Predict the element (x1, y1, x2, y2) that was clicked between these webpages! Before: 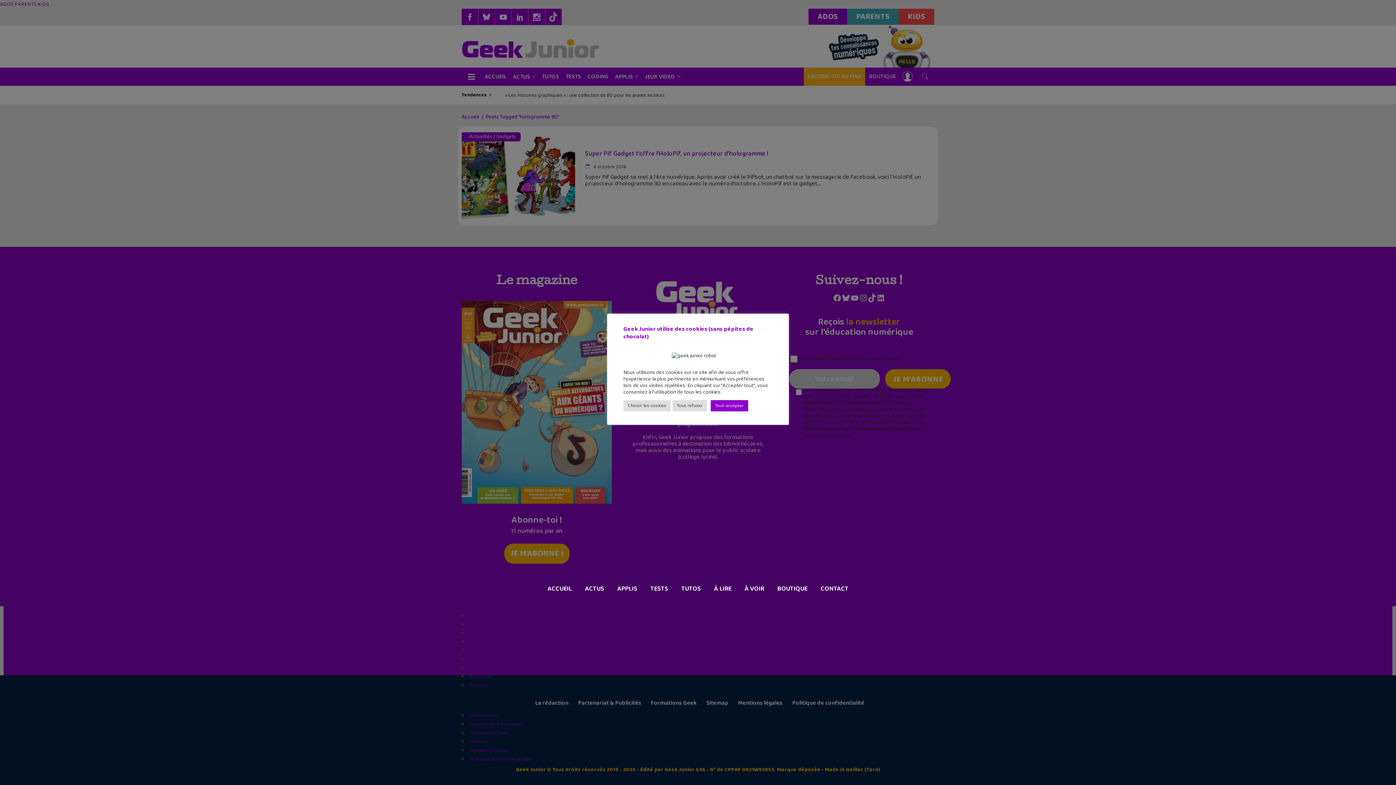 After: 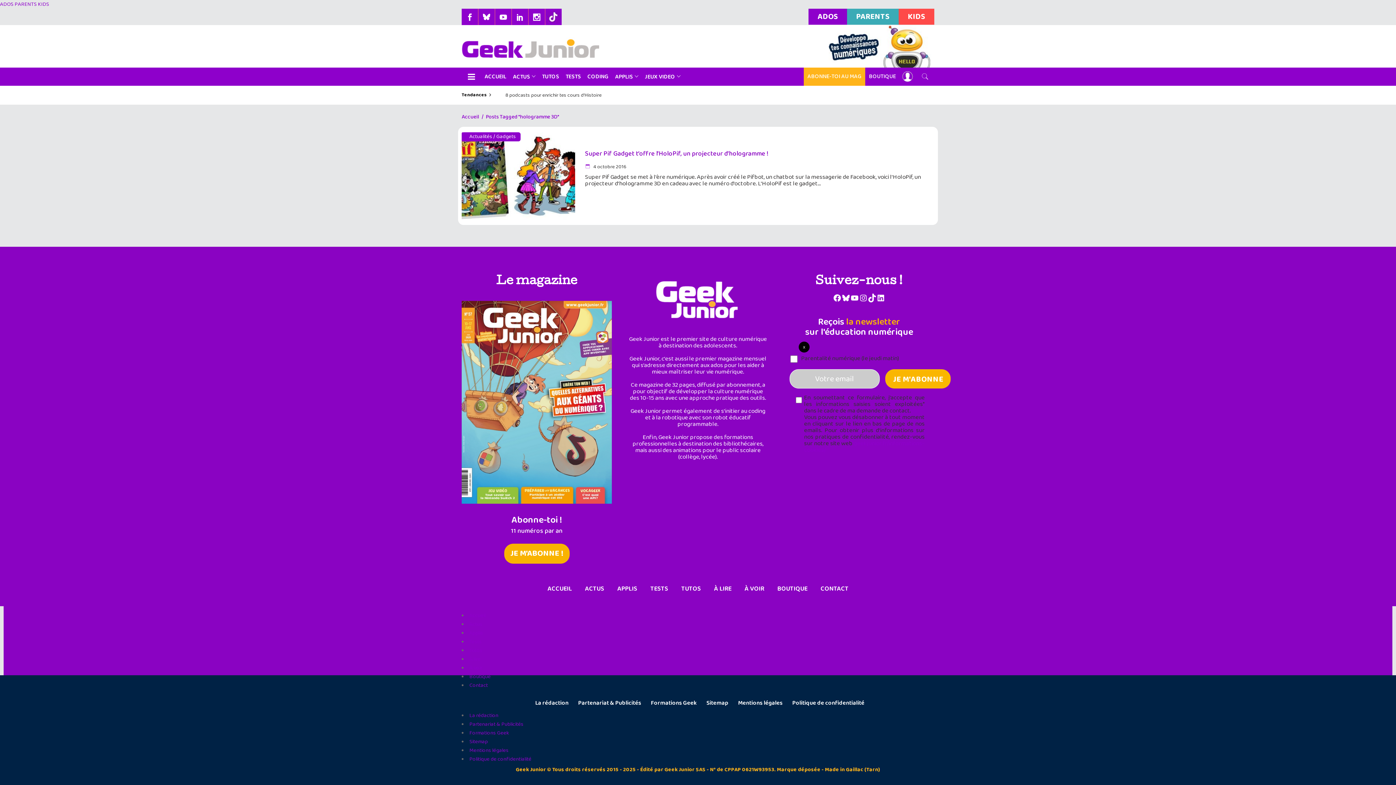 Action: bbox: (710, 400, 748, 411) label: Tout accepter